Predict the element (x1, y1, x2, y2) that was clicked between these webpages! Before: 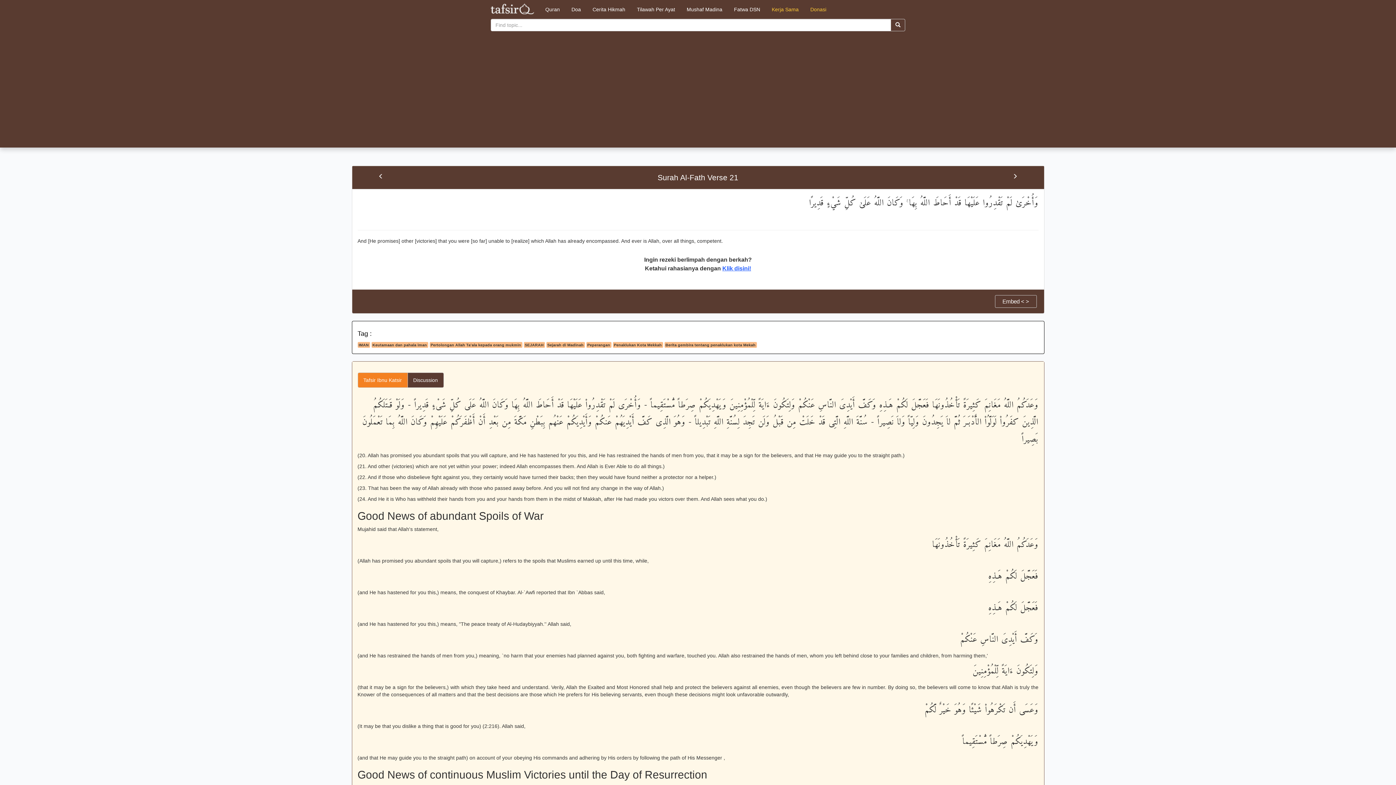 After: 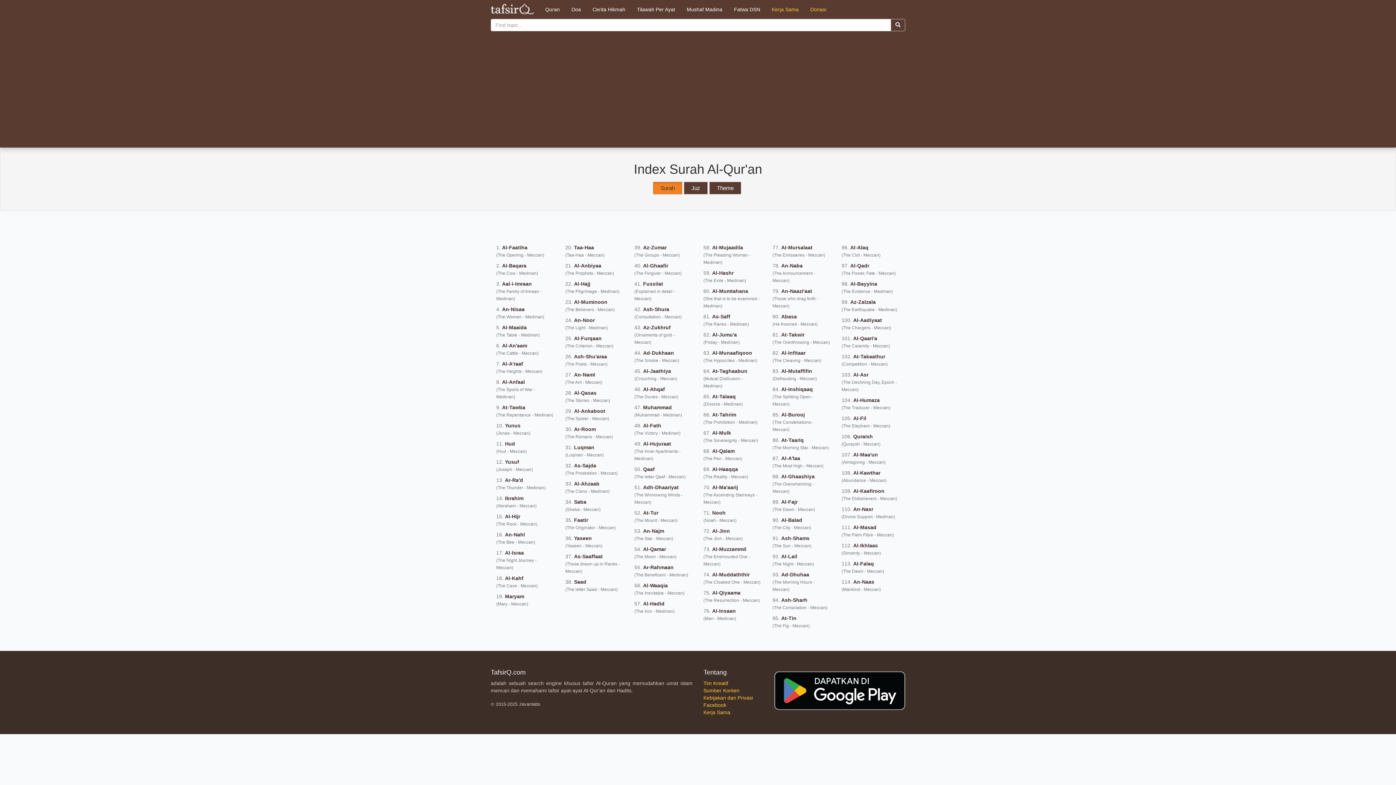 Action: bbox: (539, 0, 565, 18) label: Quran